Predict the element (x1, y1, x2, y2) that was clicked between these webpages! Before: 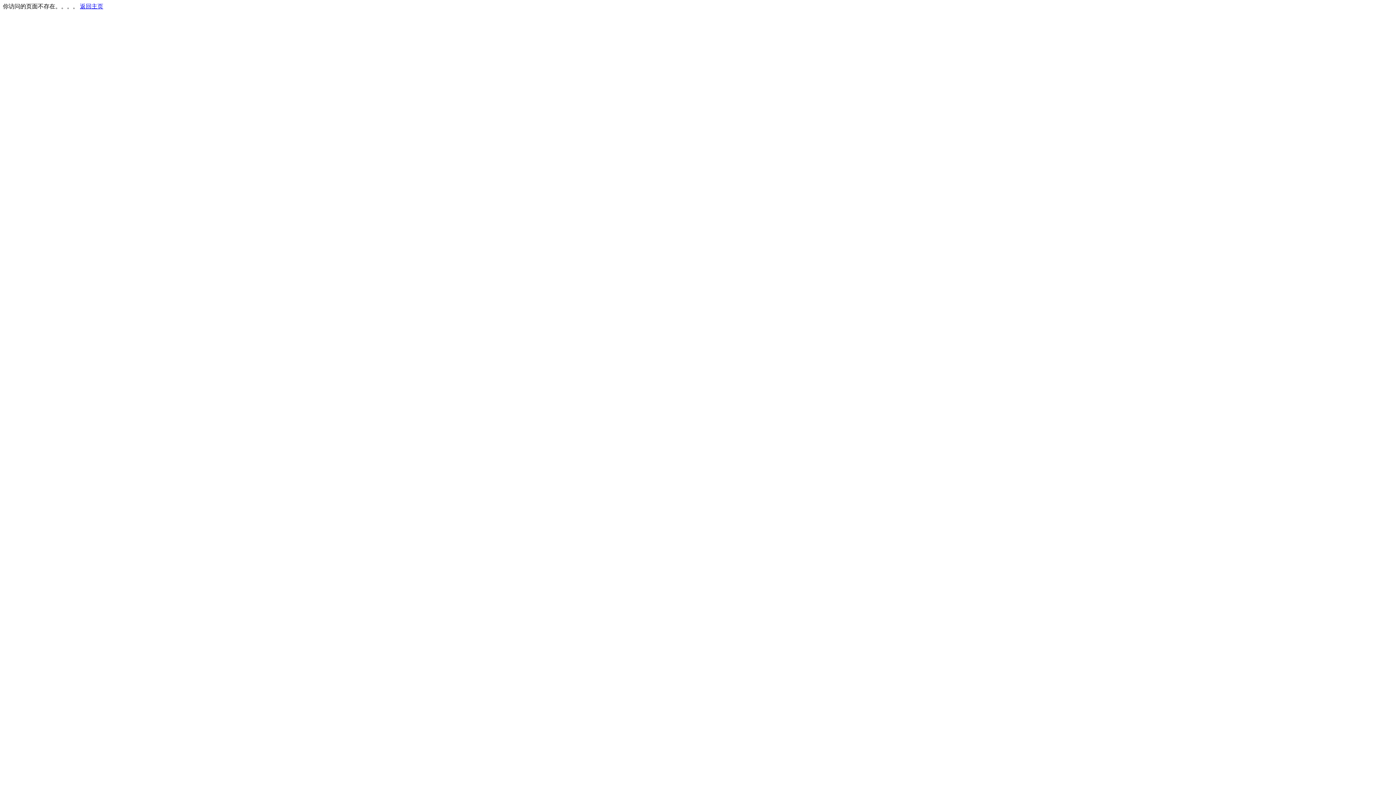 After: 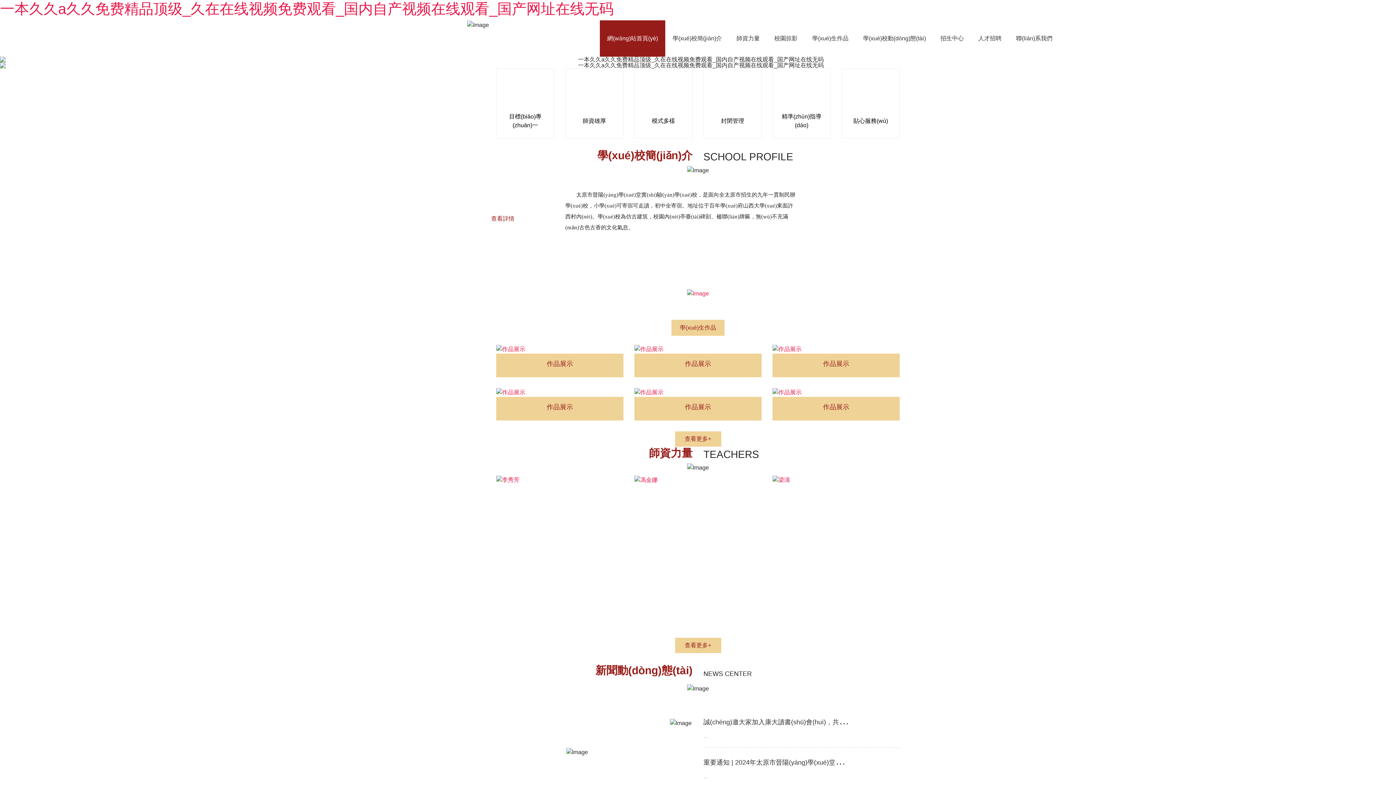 Action: bbox: (80, 3, 103, 9) label: 返回主页